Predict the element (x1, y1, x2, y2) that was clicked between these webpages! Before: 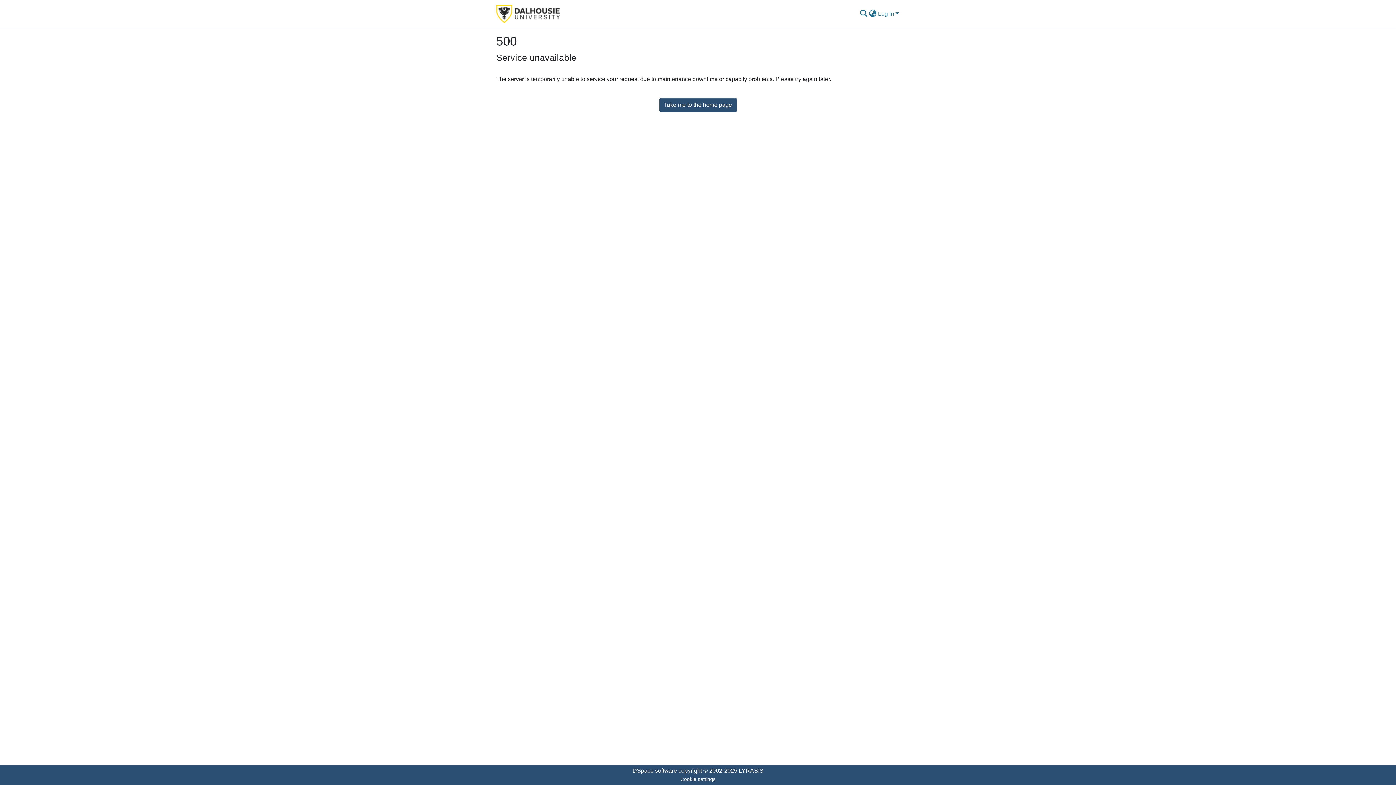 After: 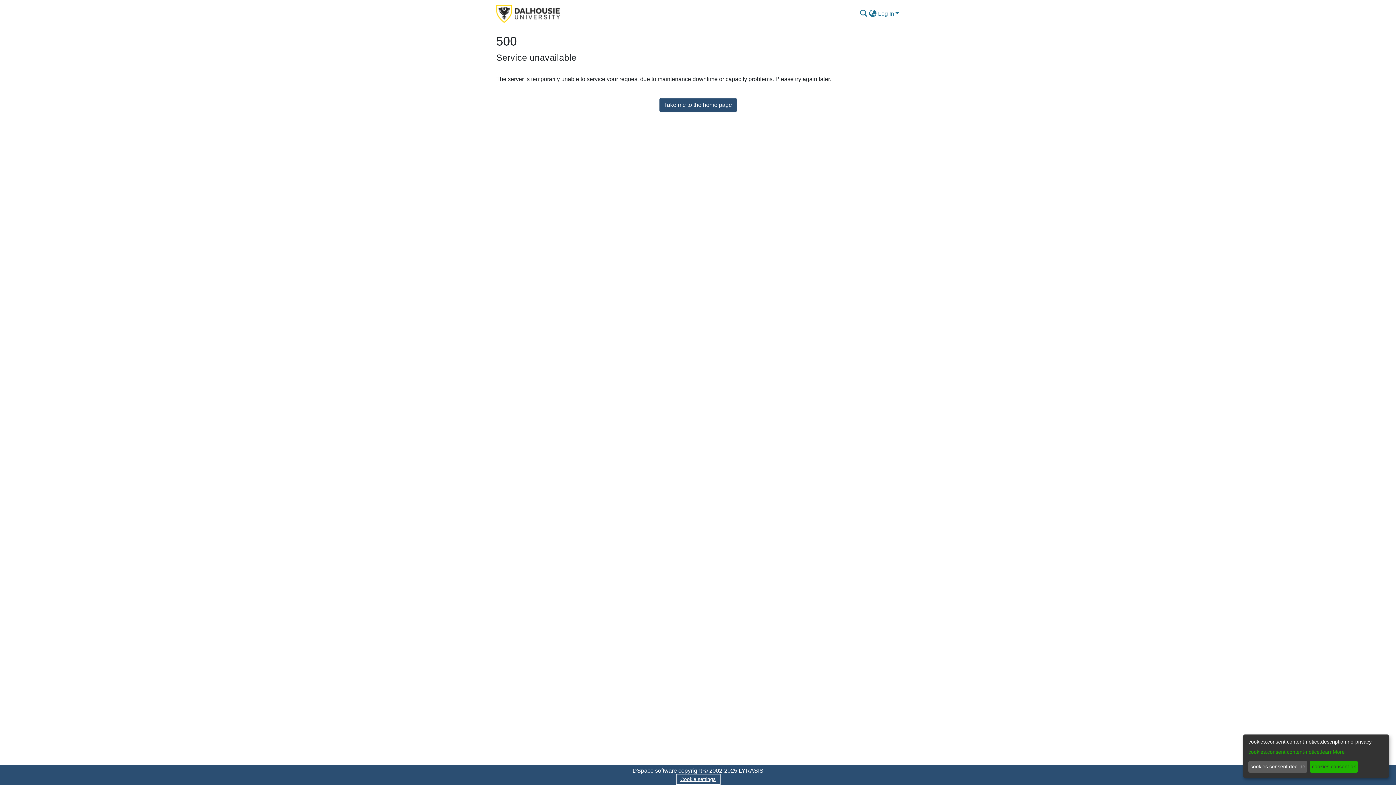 Action: label: Cookie settings bbox: (677, 775, 719, 784)